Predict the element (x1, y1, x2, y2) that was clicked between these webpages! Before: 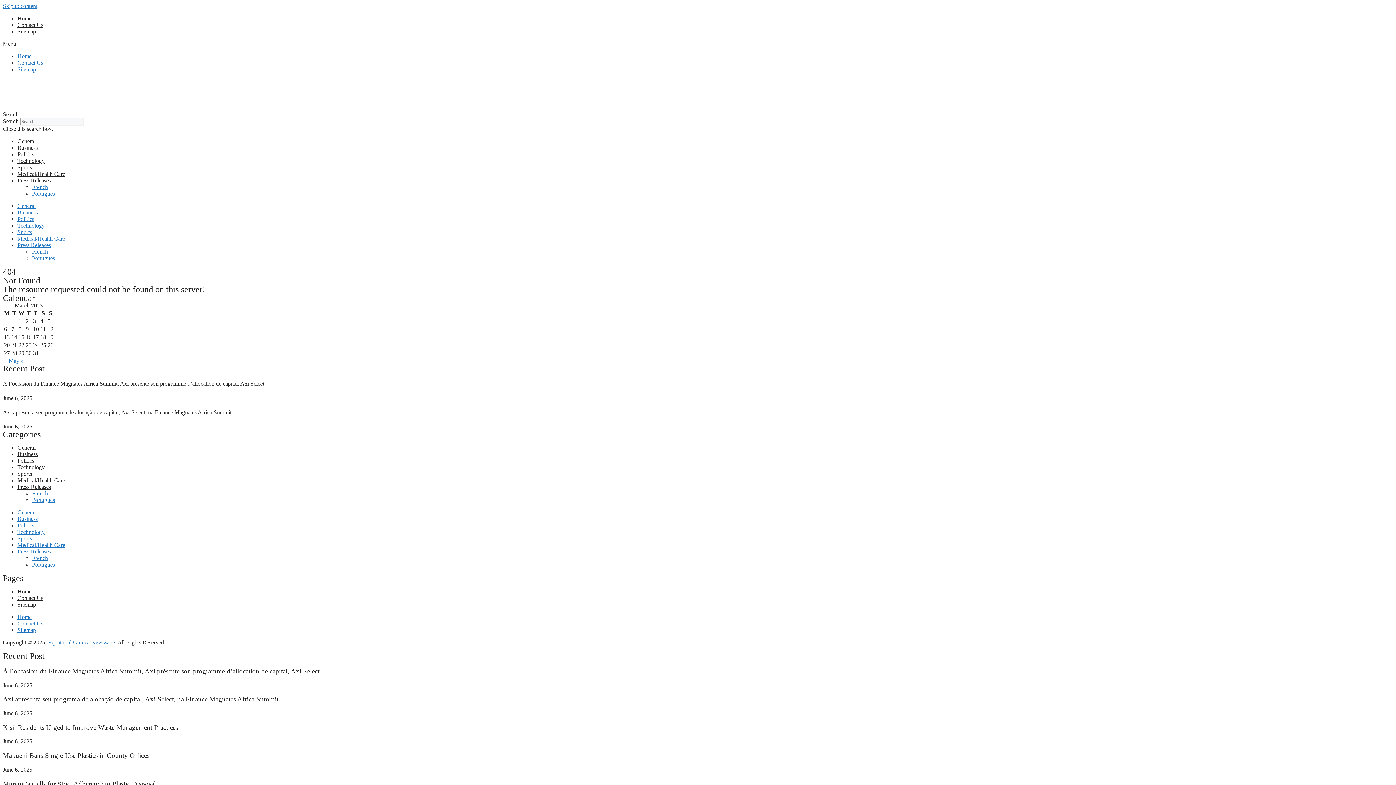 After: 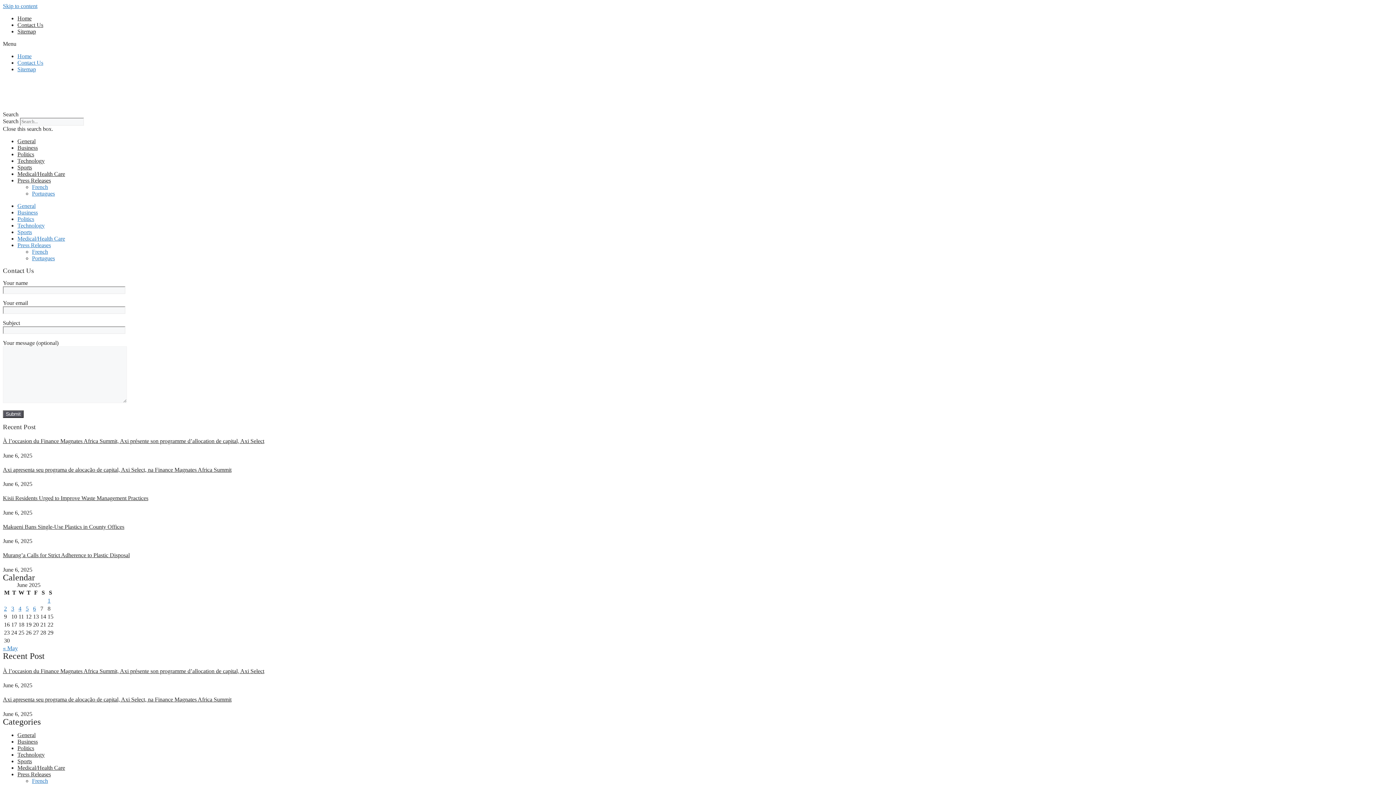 Action: label: Contact Us bbox: (17, 21, 43, 28)